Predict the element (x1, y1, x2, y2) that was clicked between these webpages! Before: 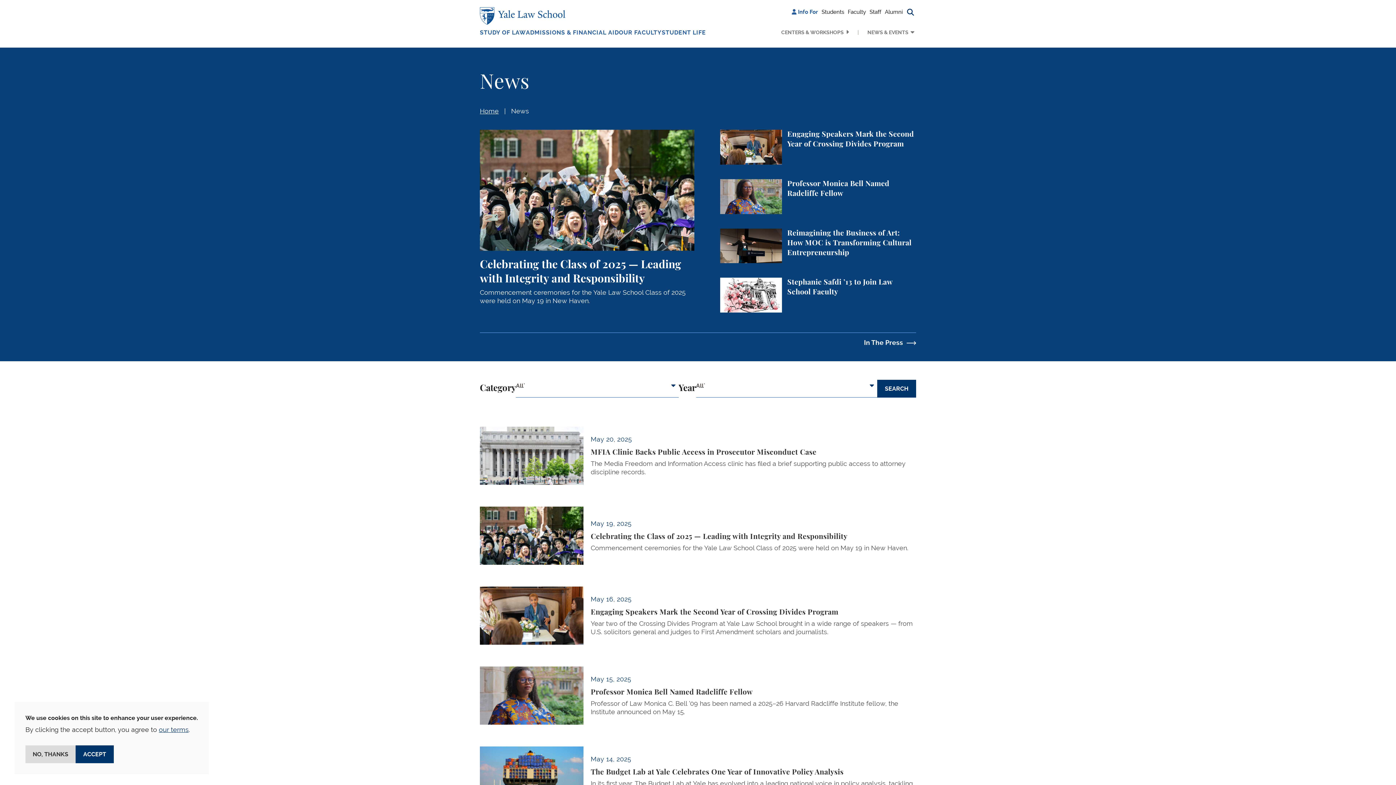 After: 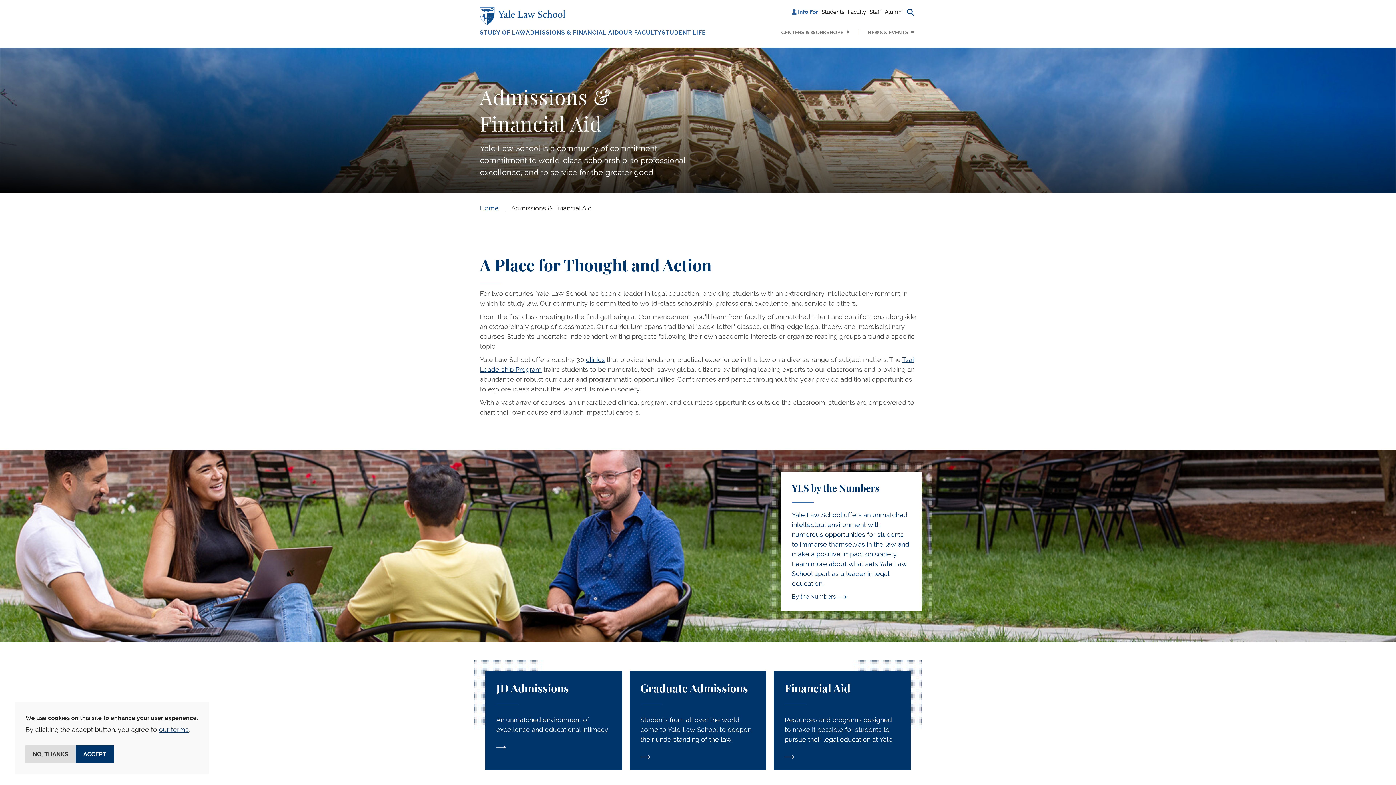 Action: bbox: (526, 29, 619, 42) label: ADMISSIONS & FINANCIAL AID